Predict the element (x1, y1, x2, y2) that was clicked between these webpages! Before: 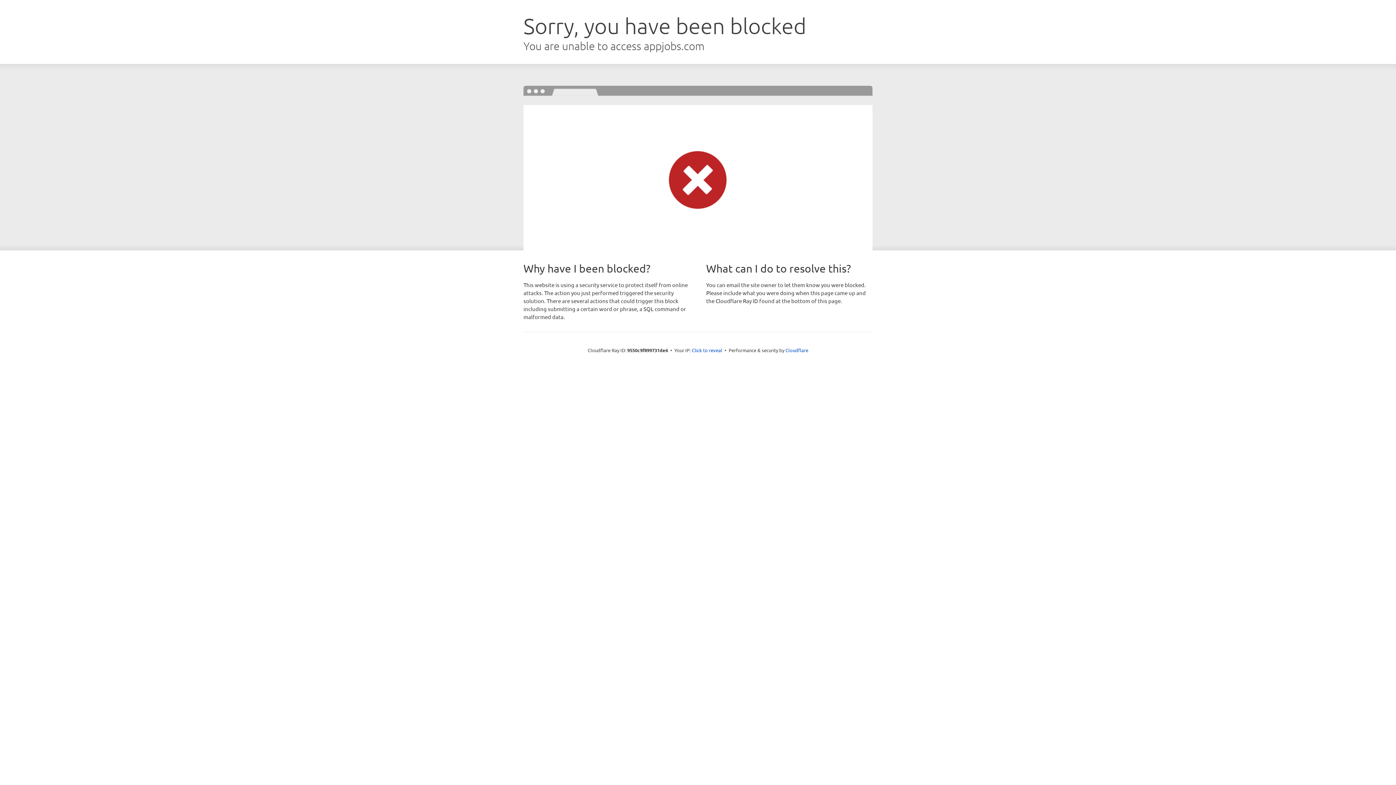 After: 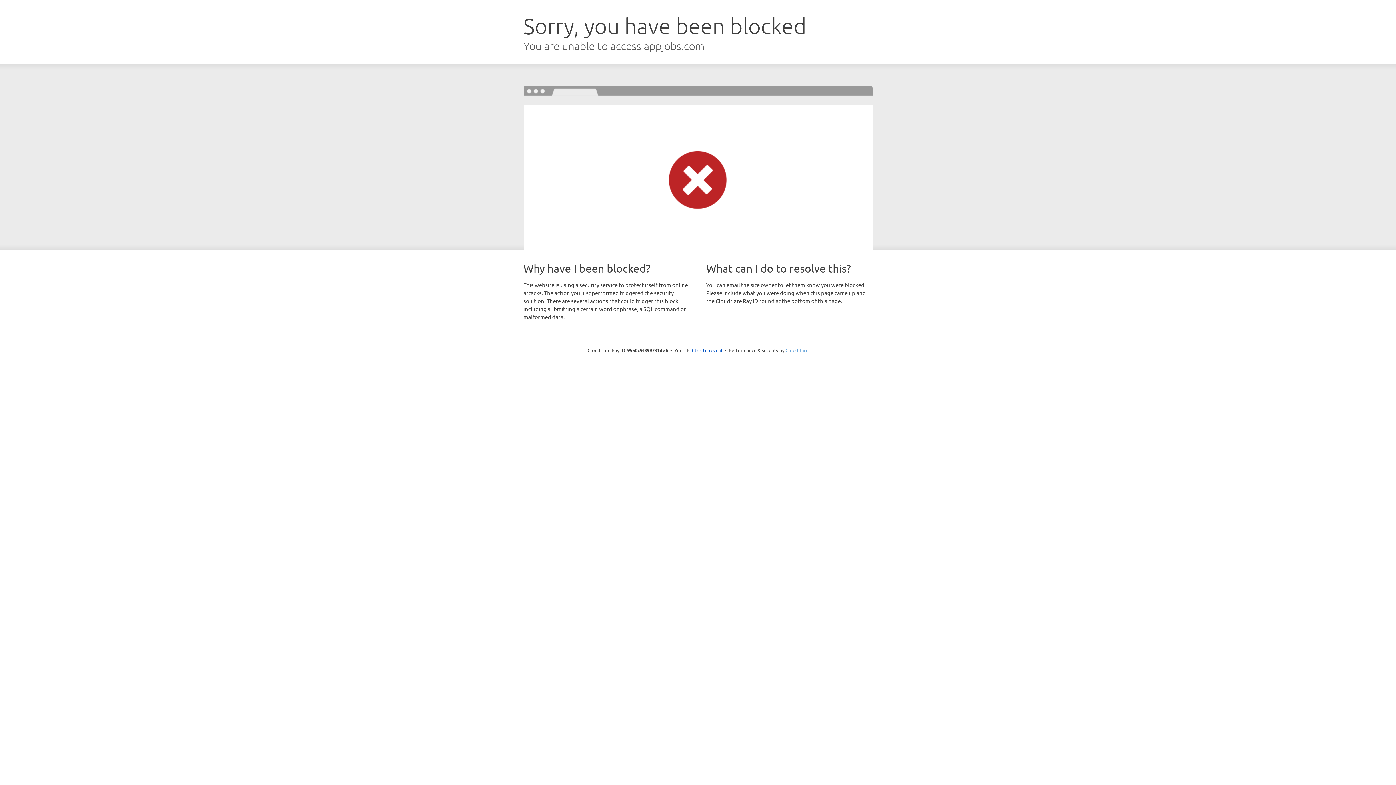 Action: bbox: (785, 347, 808, 353) label: Cloudflare